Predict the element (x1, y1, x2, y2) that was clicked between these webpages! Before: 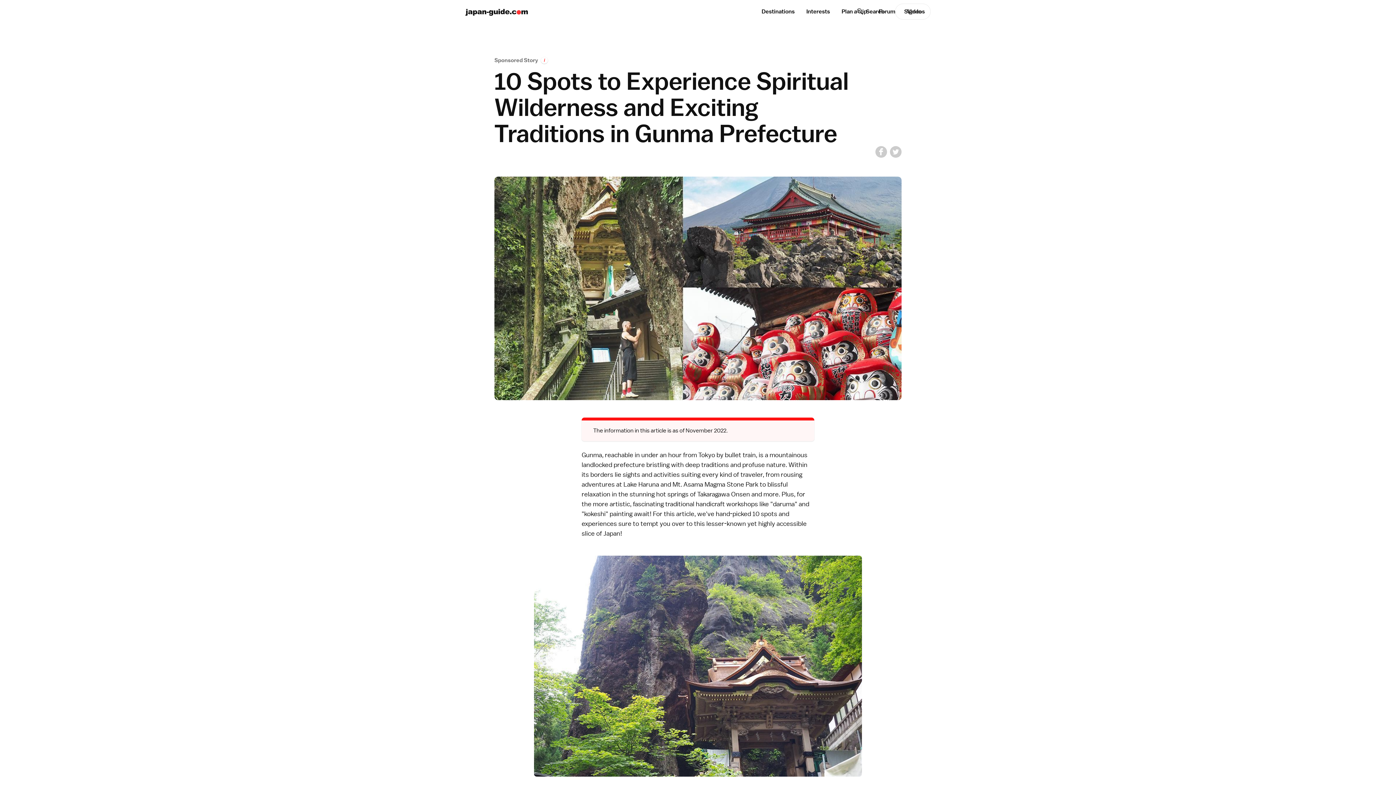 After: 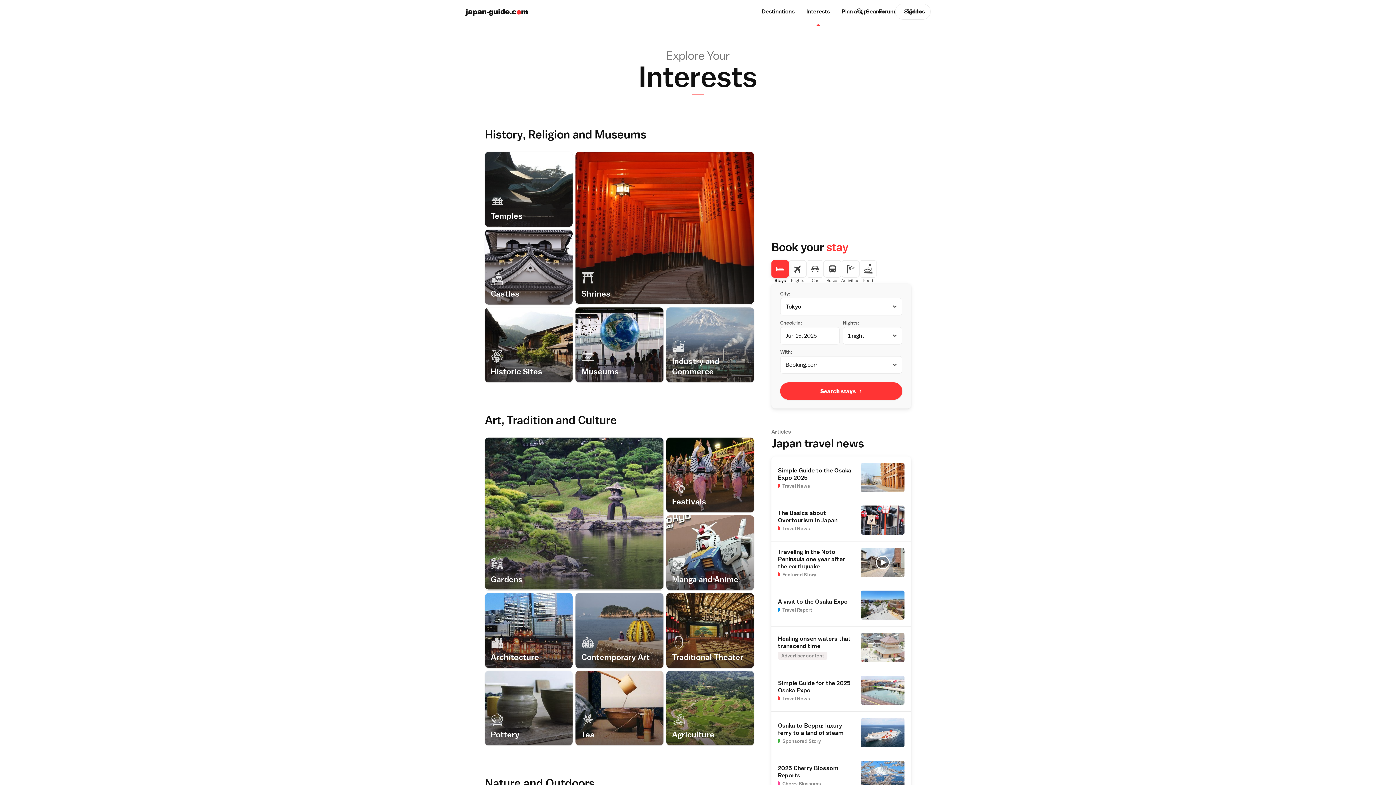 Action: bbox: (800, 0, 836, 23) label: Interests